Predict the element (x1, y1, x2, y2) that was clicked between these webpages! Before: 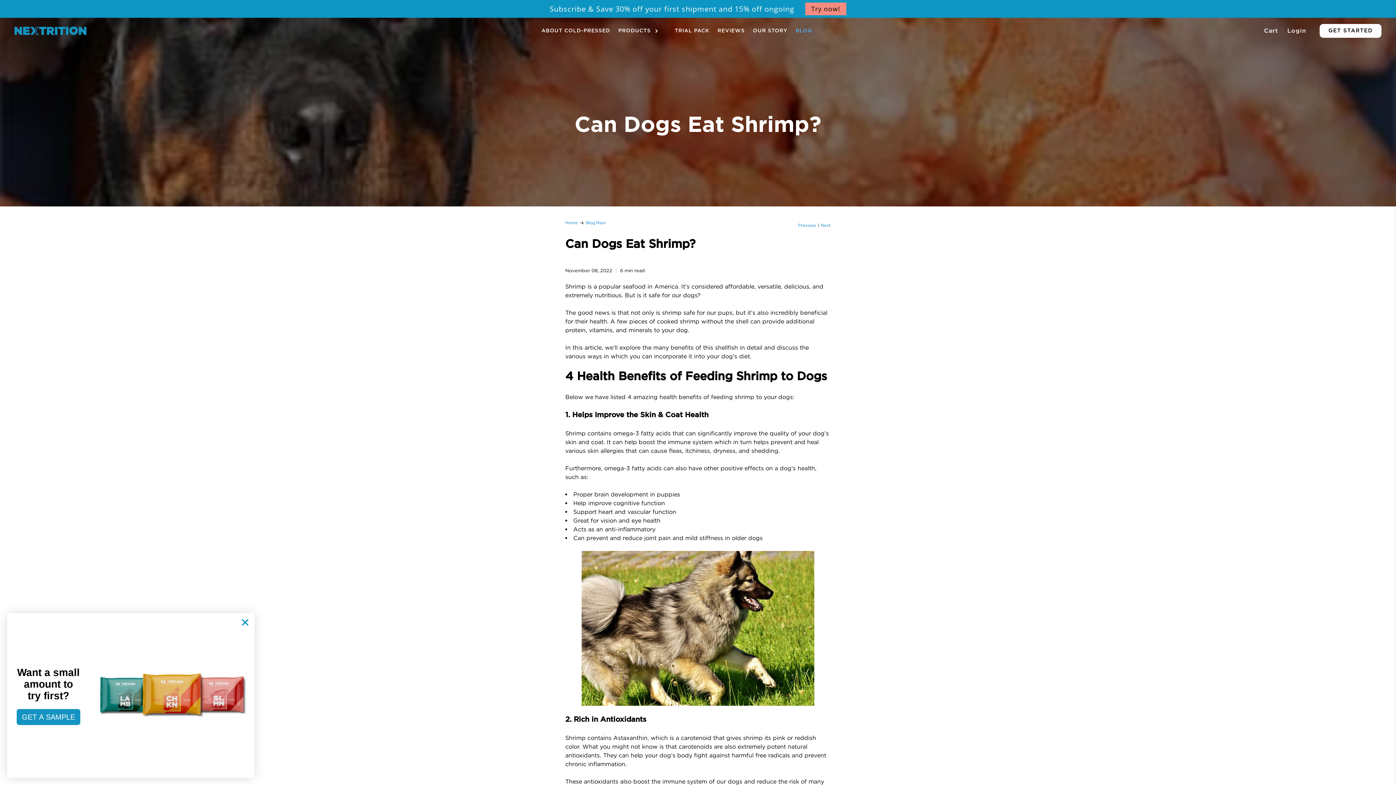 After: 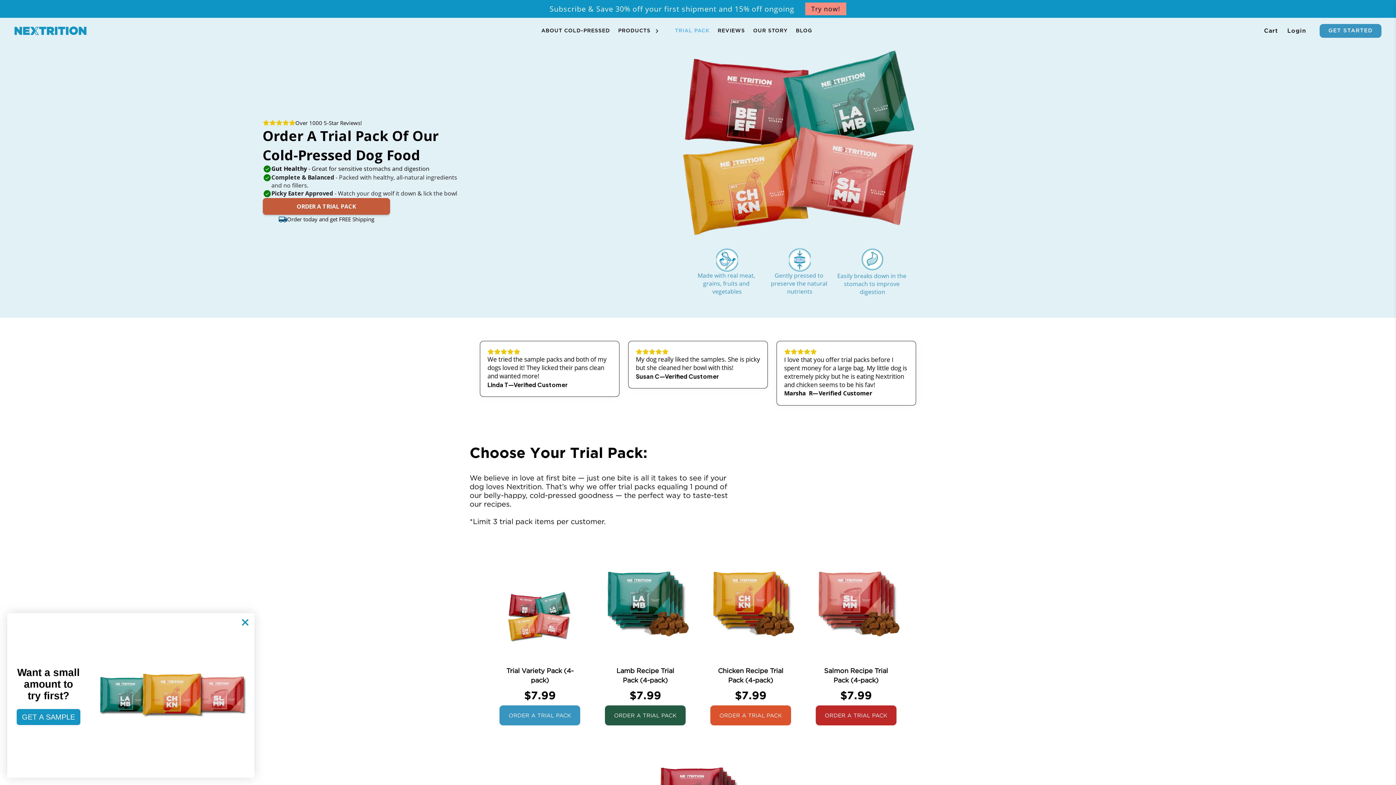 Action: bbox: (670, 22, 713, 39) label: TRIAL PACK